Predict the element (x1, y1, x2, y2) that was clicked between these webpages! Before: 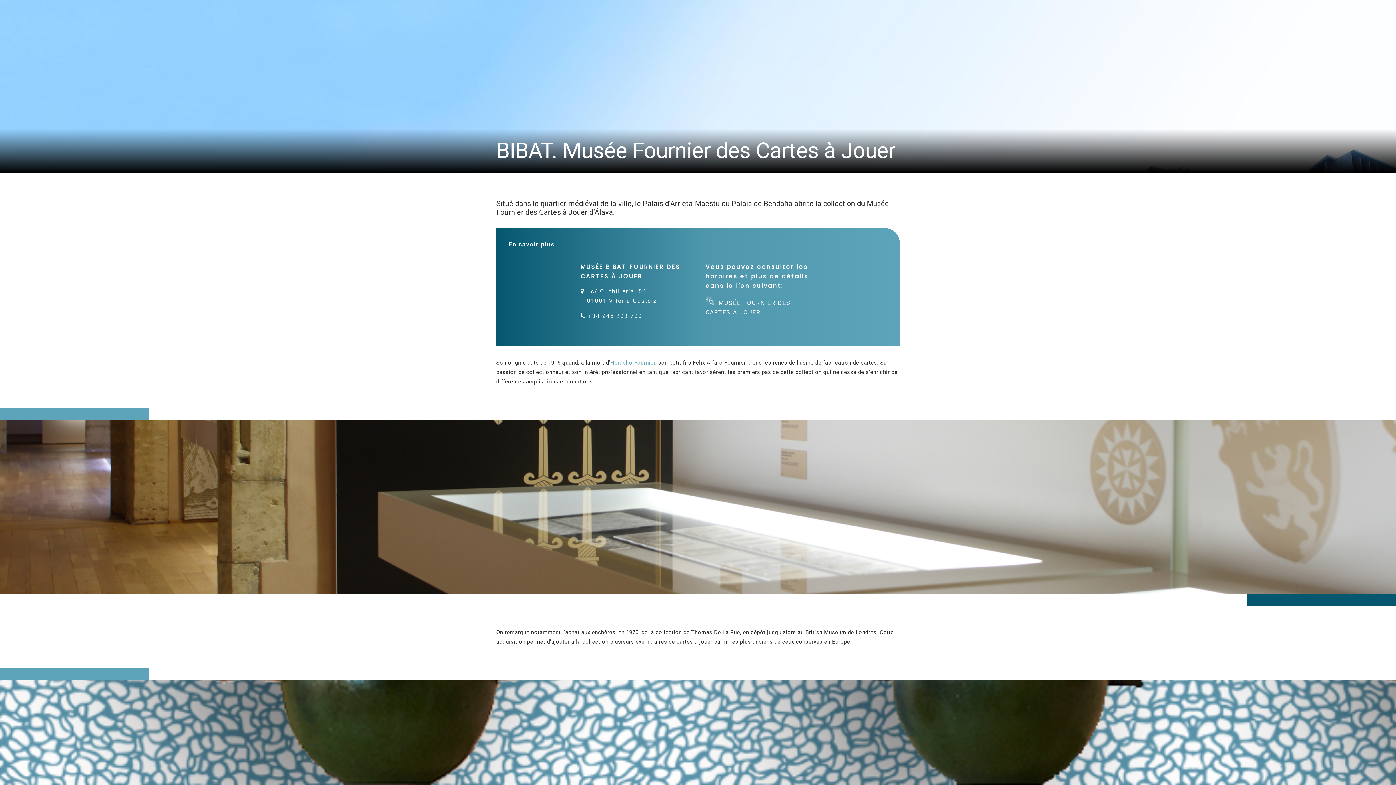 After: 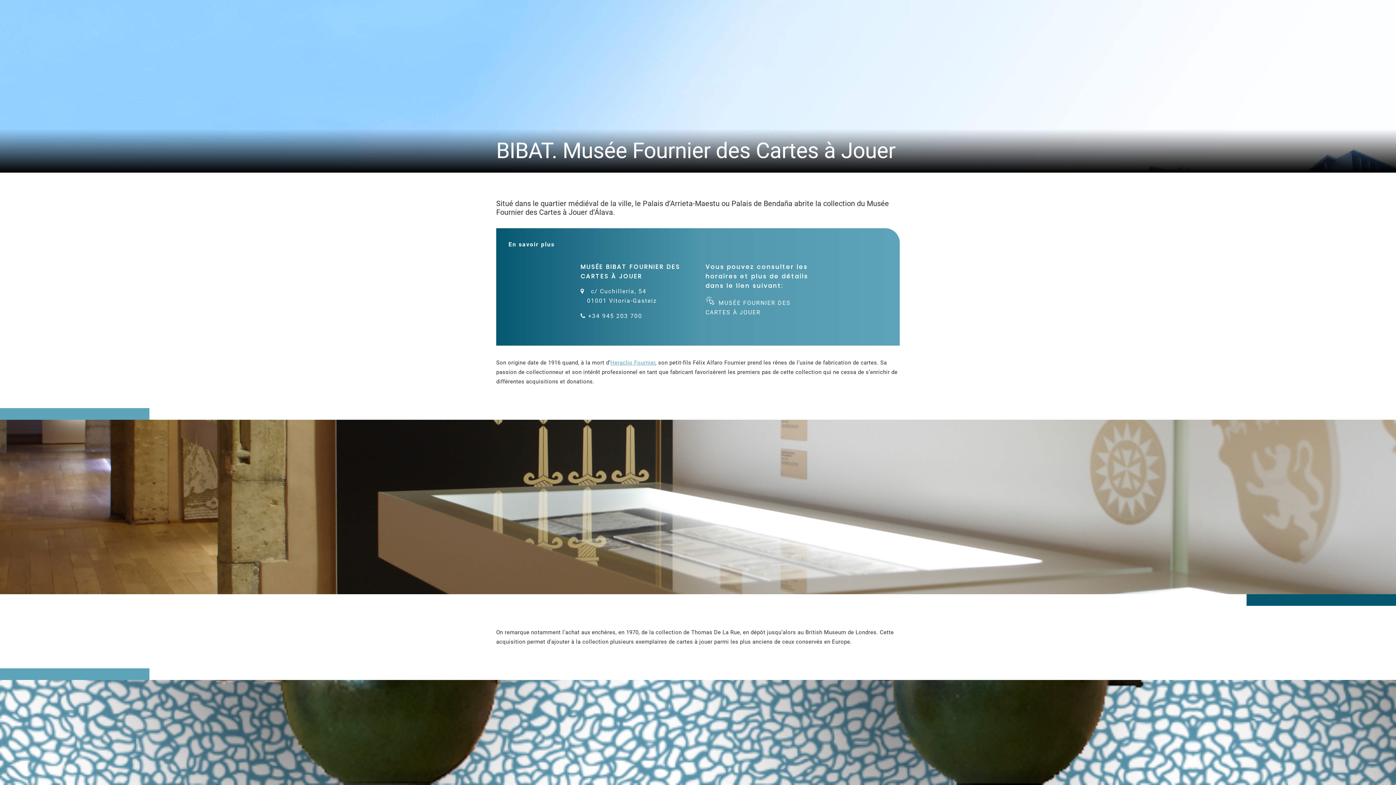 Action: label: +34 945 203 700 bbox: (588, 312, 642, 319)